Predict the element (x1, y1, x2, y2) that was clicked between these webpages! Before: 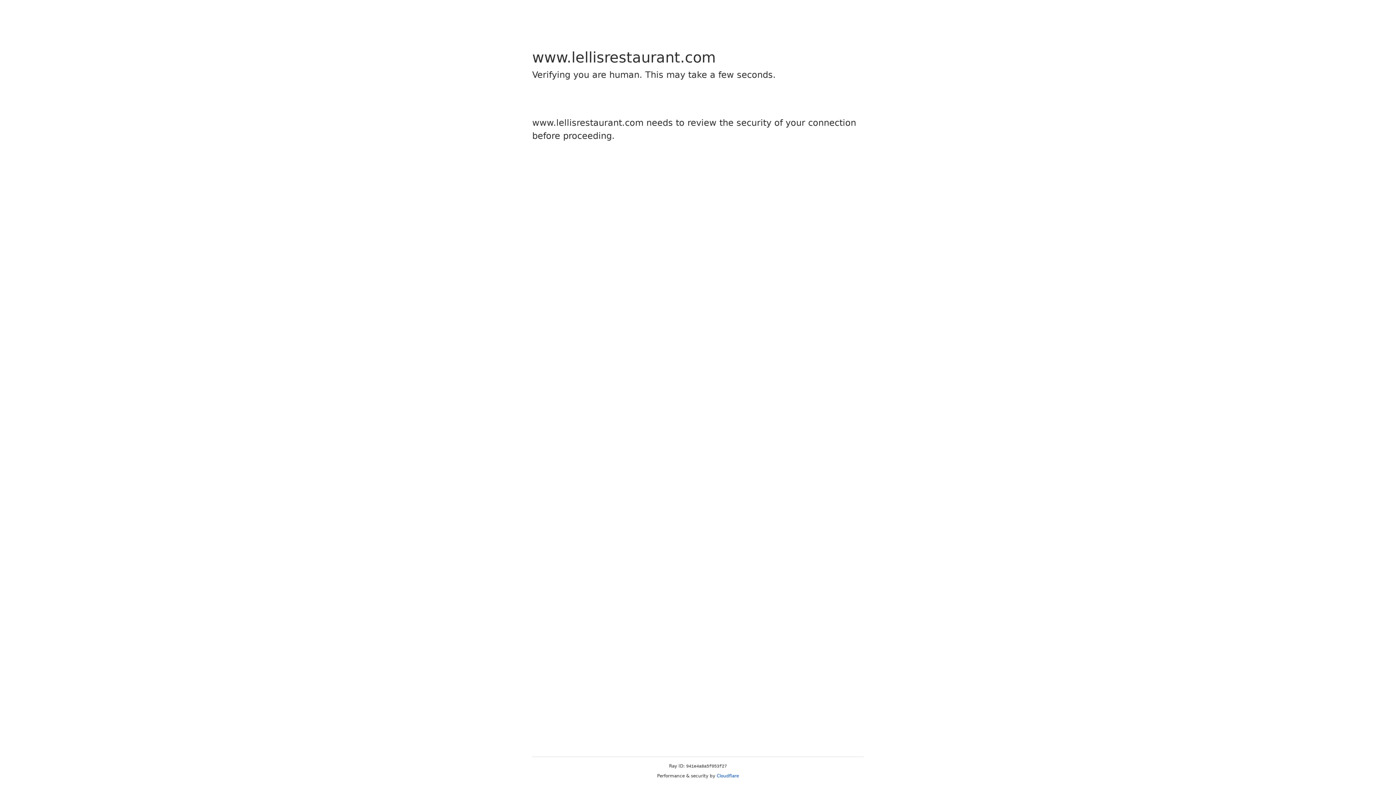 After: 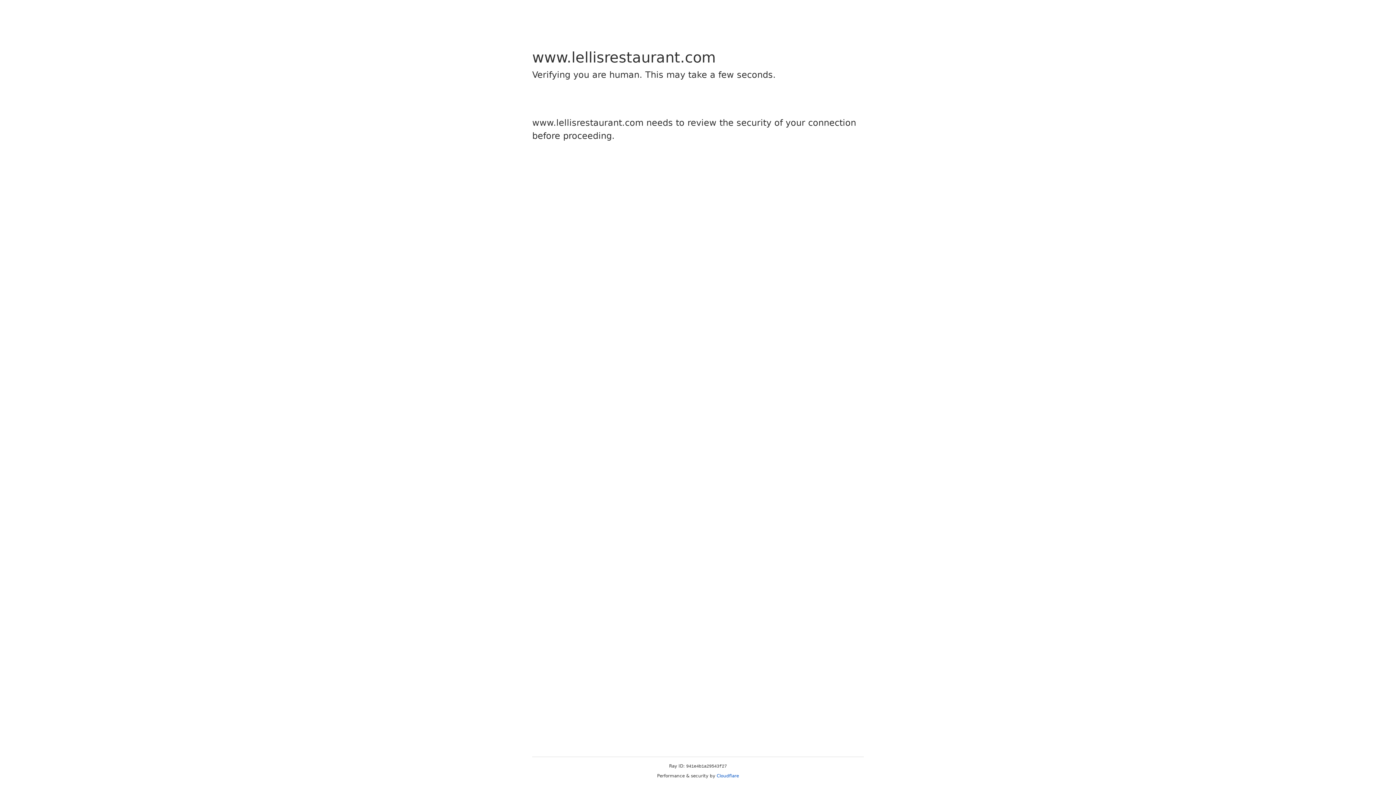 Action: label: Cloudflare bbox: (716, 773, 739, 778)